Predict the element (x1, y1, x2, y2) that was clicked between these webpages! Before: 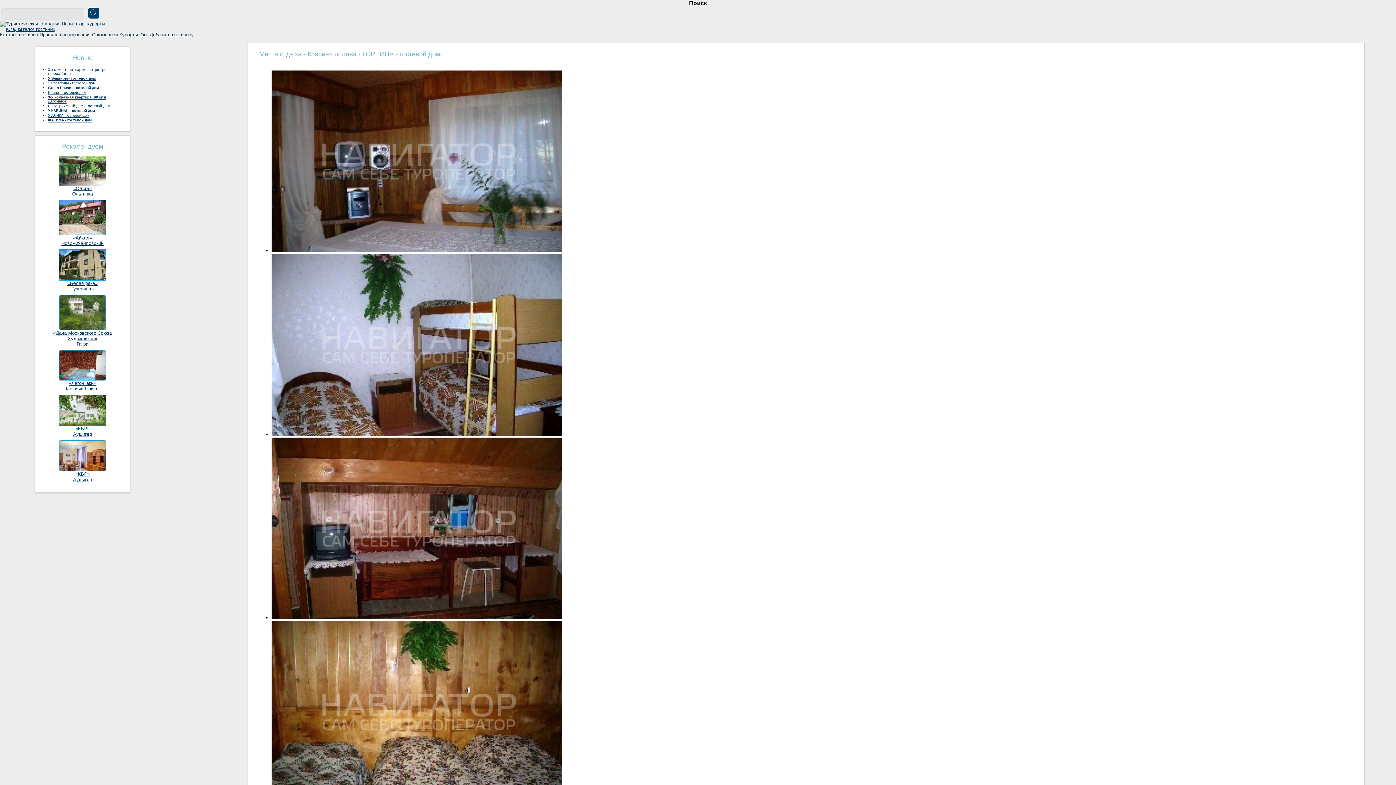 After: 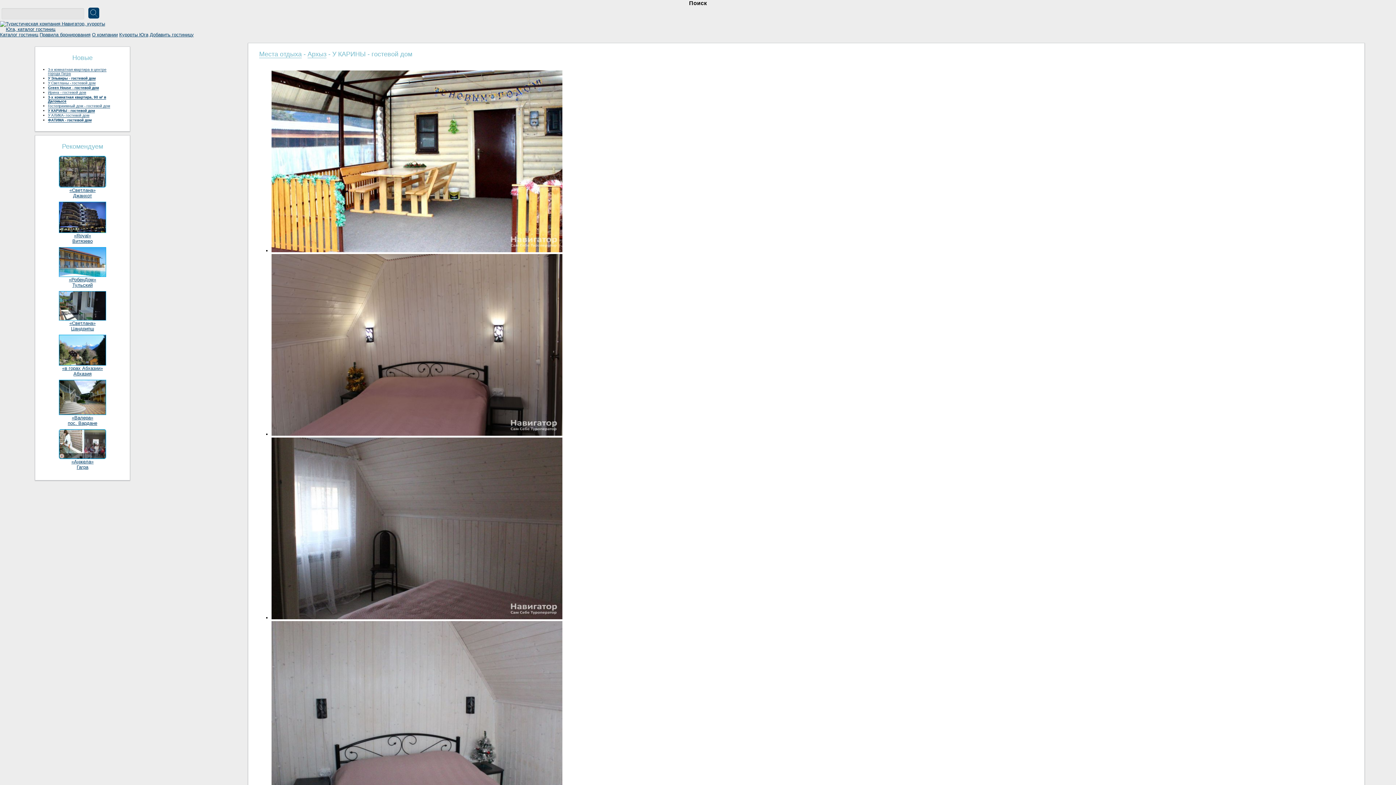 Action: bbox: (48, 108, 94, 113) label: У КАРИНЫ - гостевой дом